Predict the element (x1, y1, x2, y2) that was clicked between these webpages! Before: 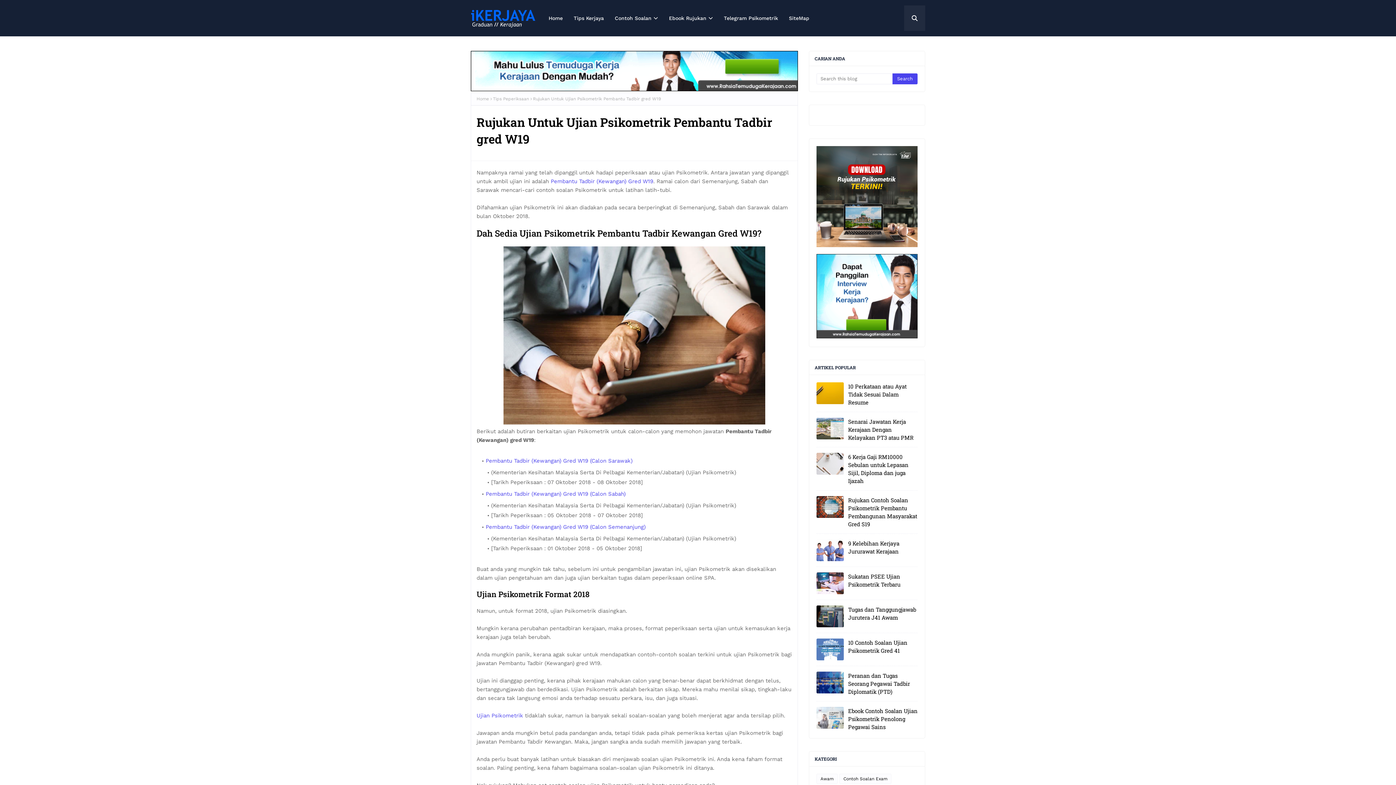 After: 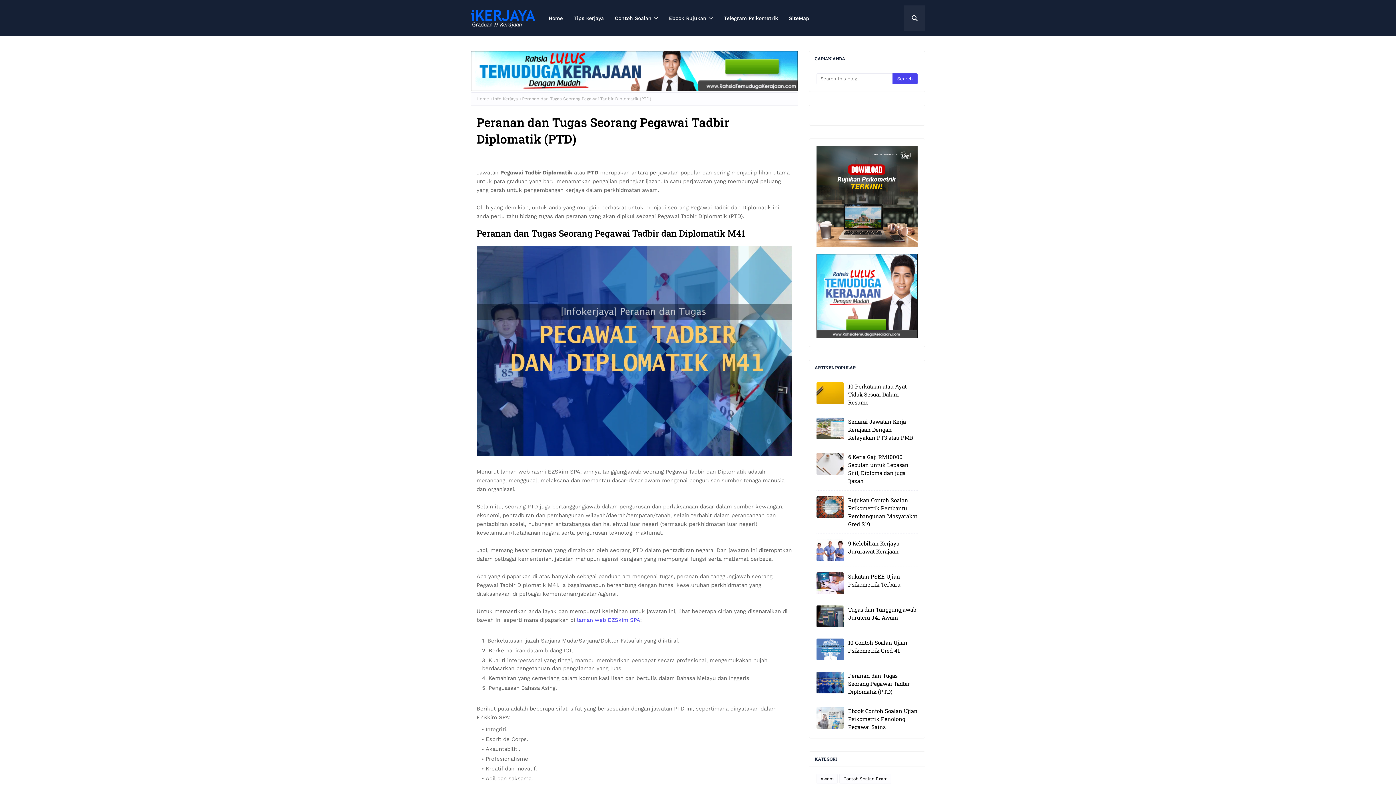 Action: bbox: (848, 671, 917, 695) label: Peranan dan Tugas Seorang Pegawai Tadbir Diplomatik (PTD)